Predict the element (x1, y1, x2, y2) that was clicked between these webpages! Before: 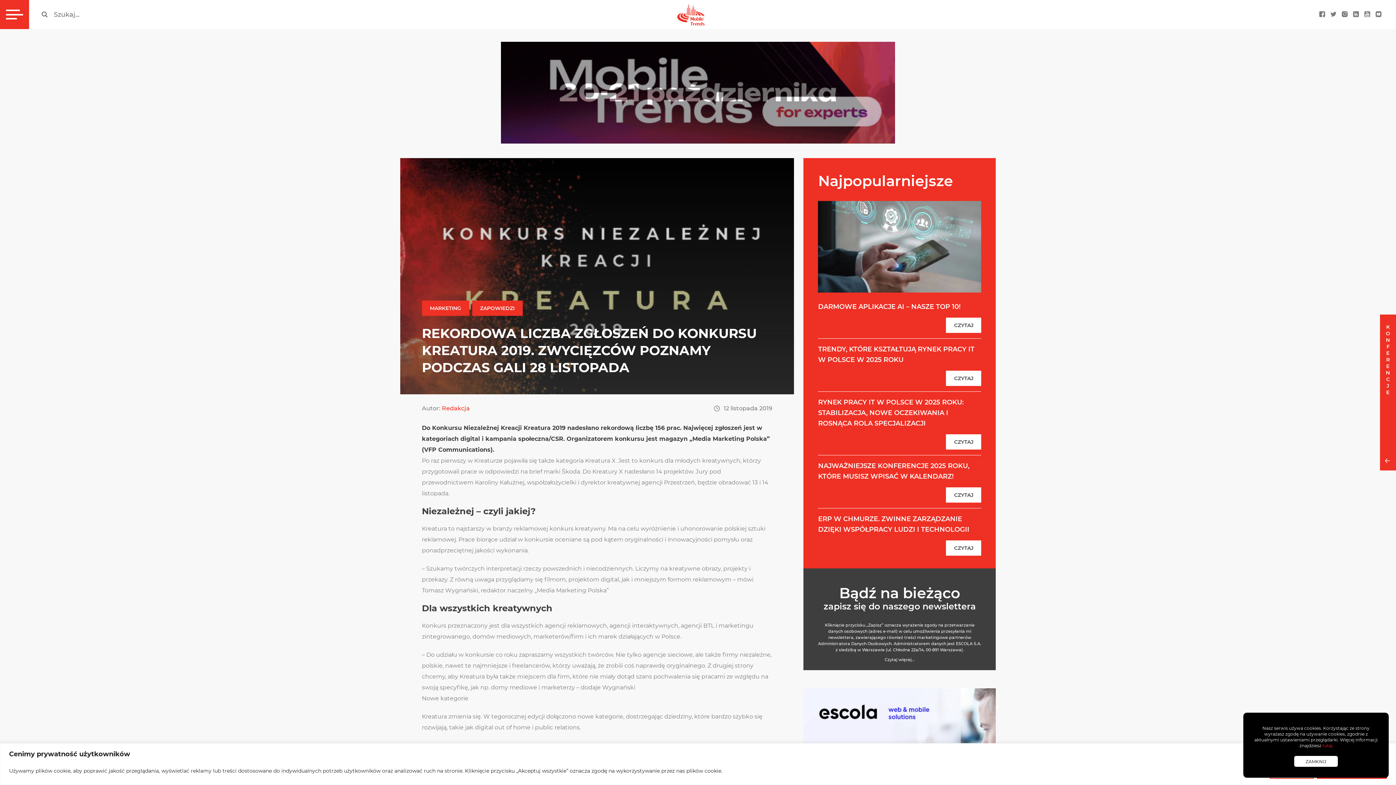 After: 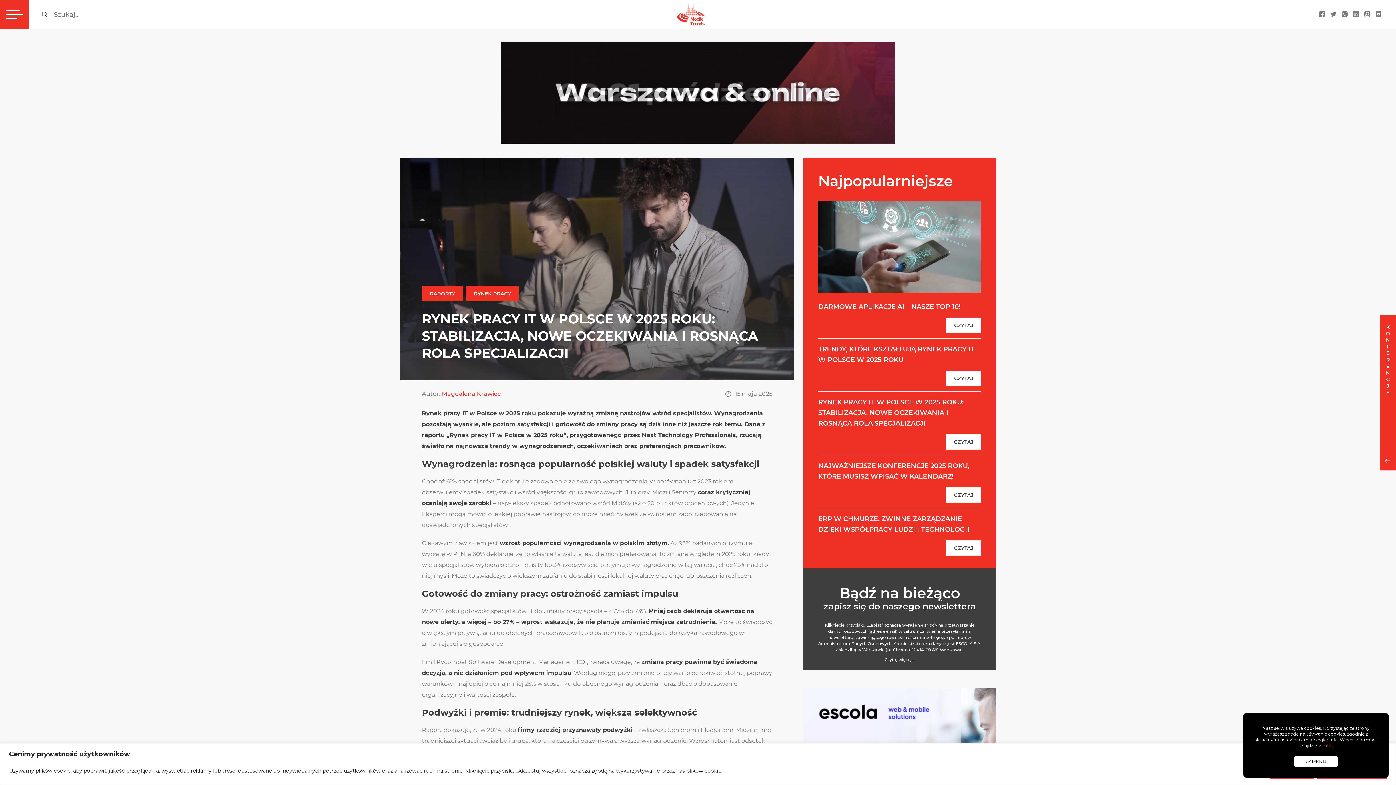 Action: bbox: (946, 434, 981, 449) label: CZYTAJ